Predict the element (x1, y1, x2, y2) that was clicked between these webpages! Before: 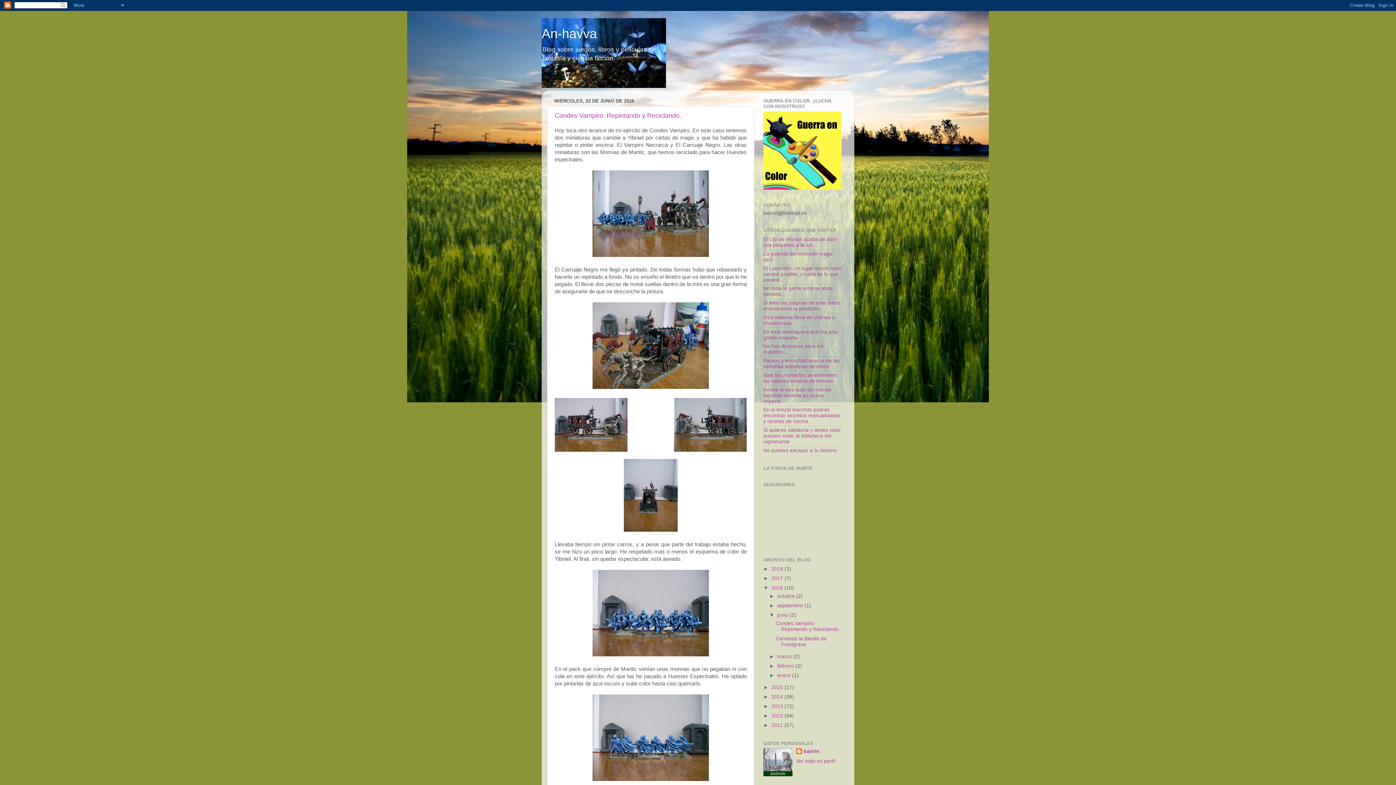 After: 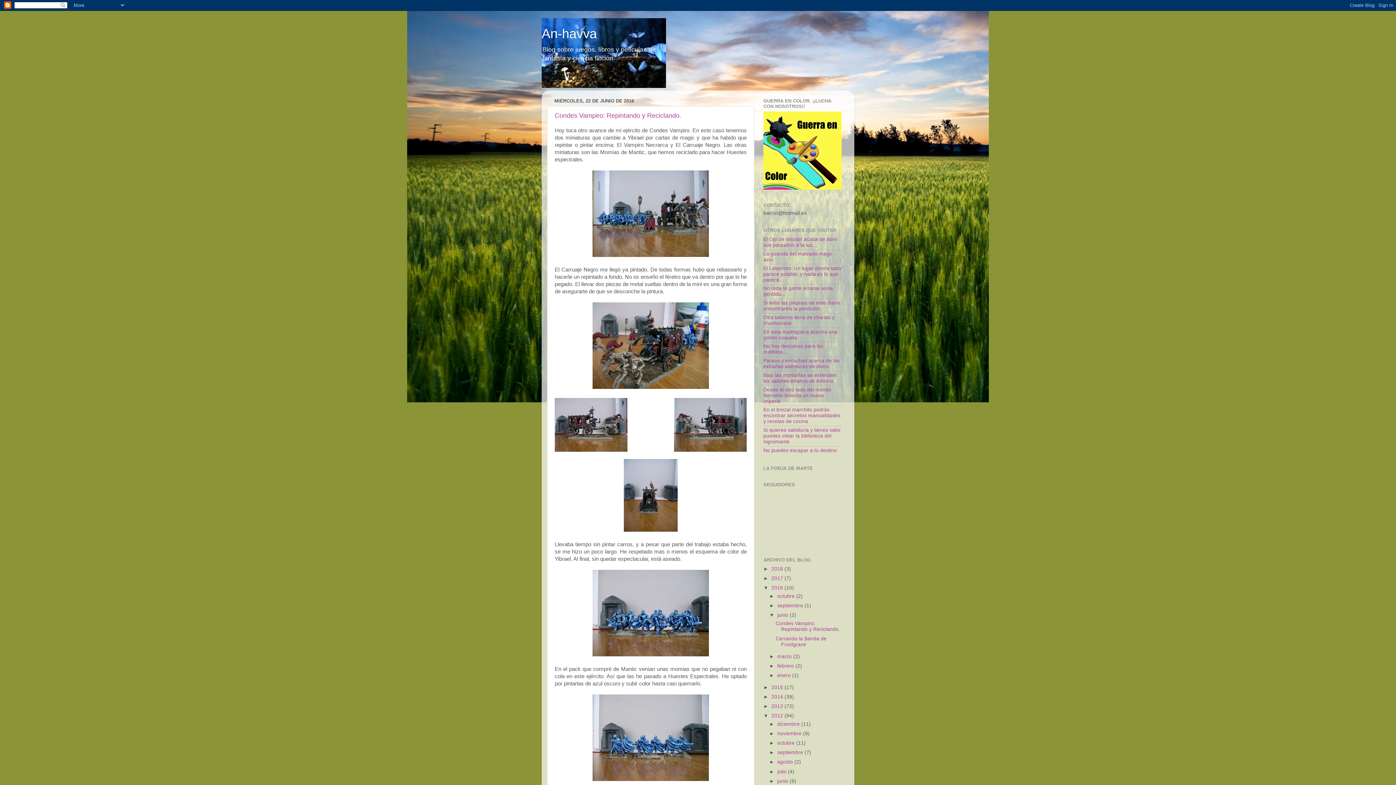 Action: label: ►   bbox: (763, 713, 771, 718)